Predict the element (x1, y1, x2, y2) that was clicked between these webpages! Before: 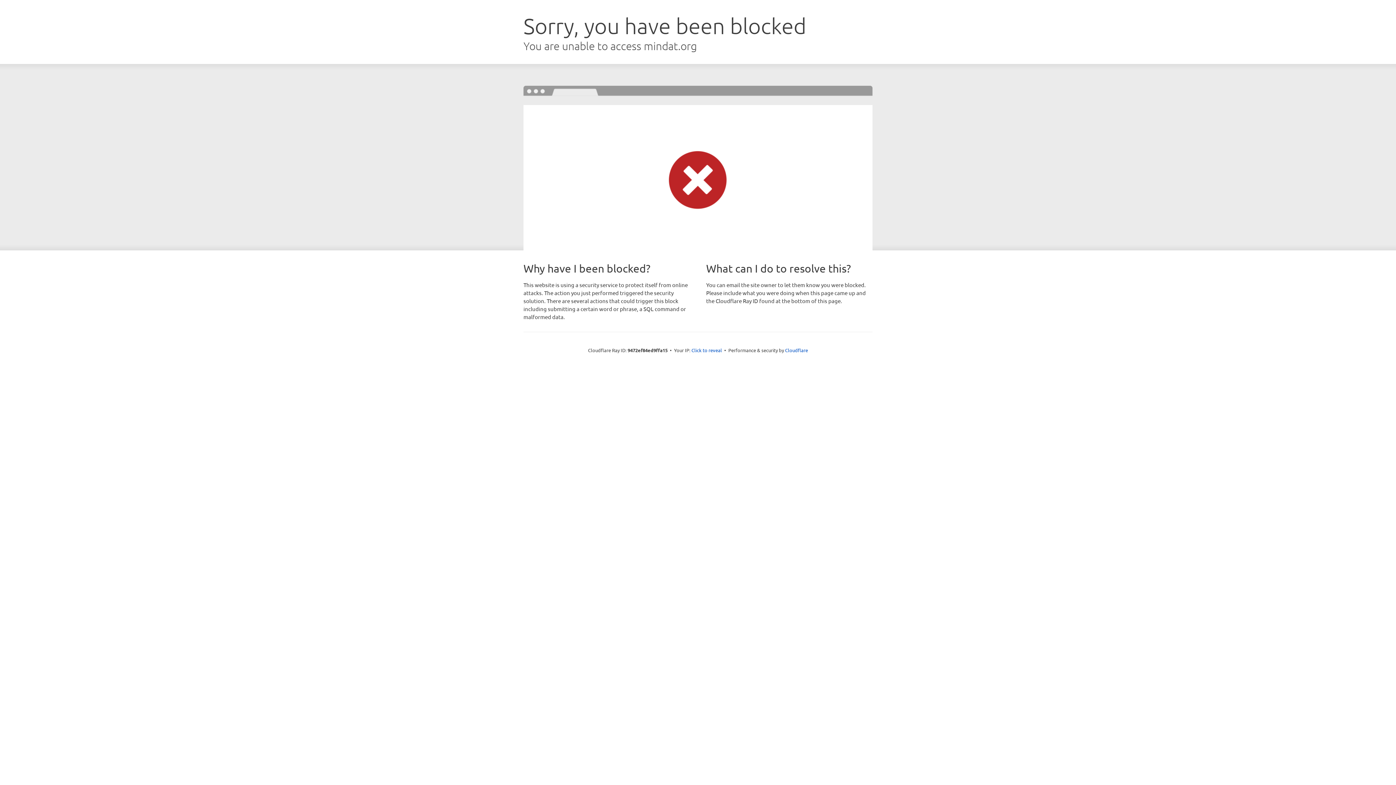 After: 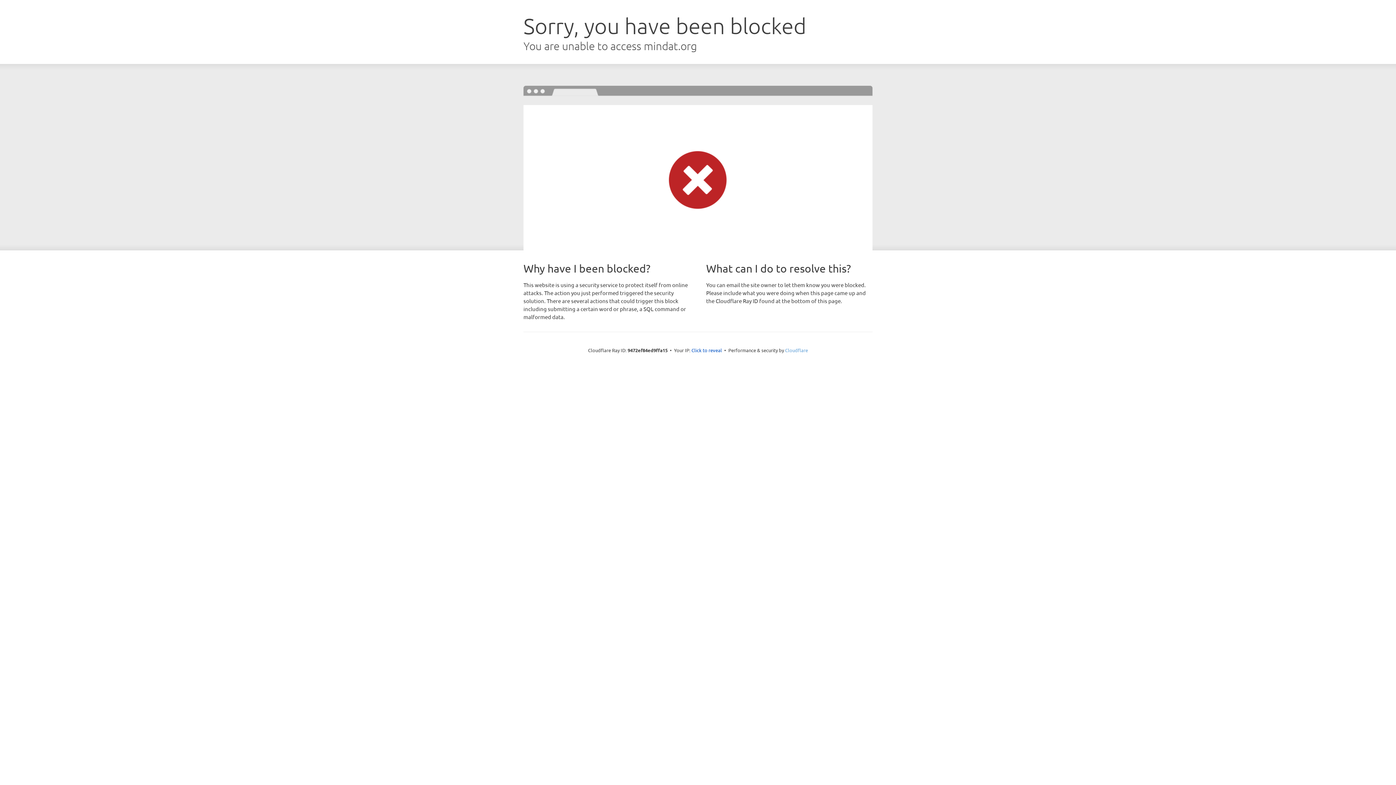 Action: label: Cloudflare bbox: (785, 347, 808, 353)